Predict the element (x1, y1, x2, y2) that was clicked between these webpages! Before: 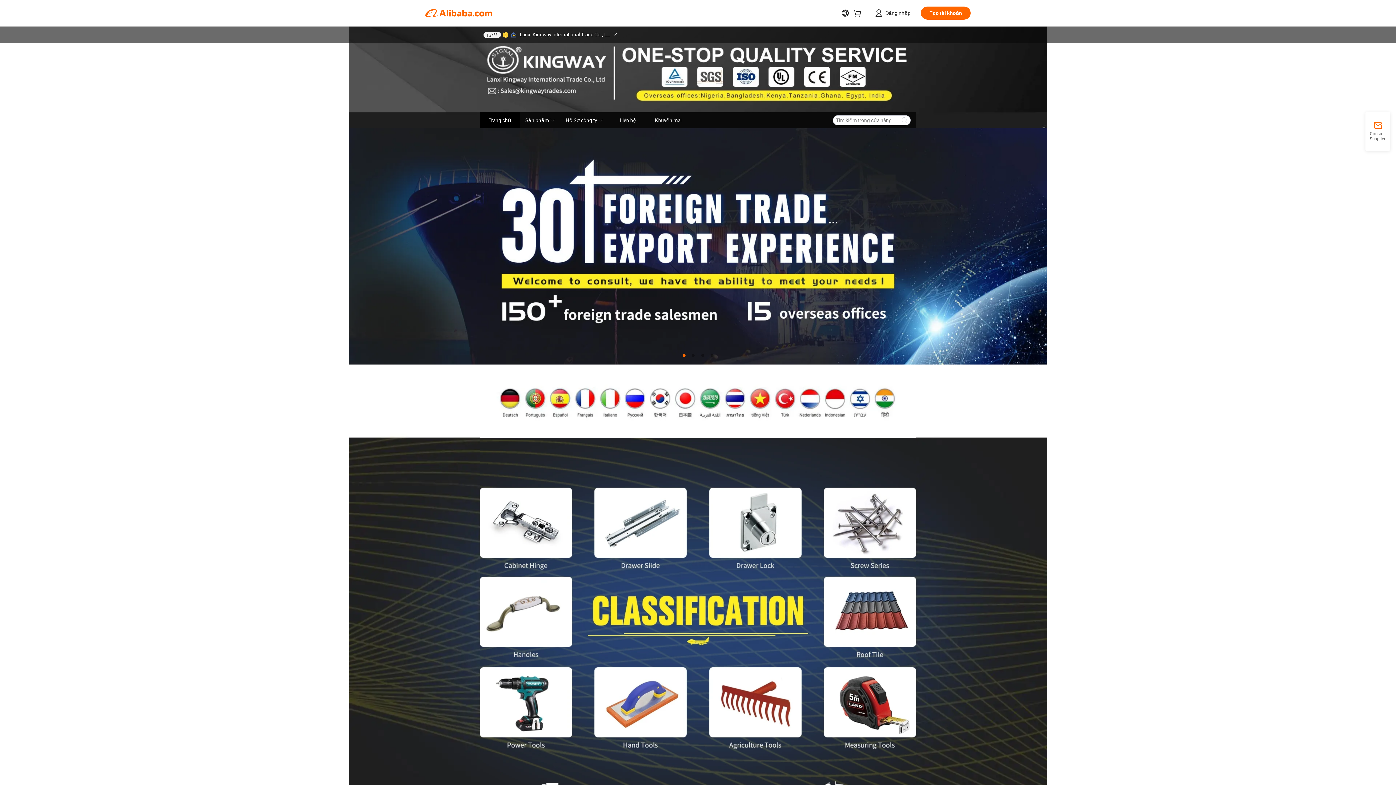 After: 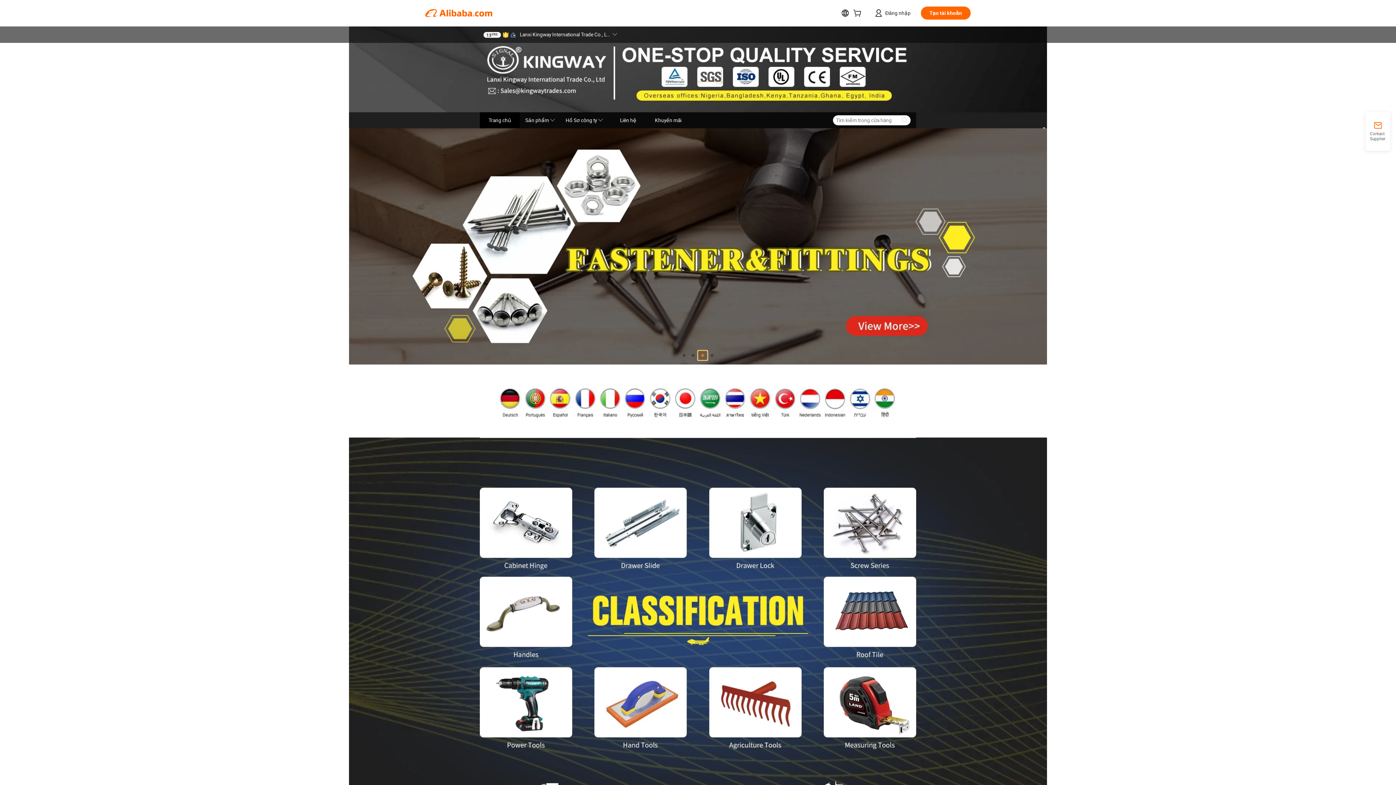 Action: bbox: (698, 351, 707, 360)